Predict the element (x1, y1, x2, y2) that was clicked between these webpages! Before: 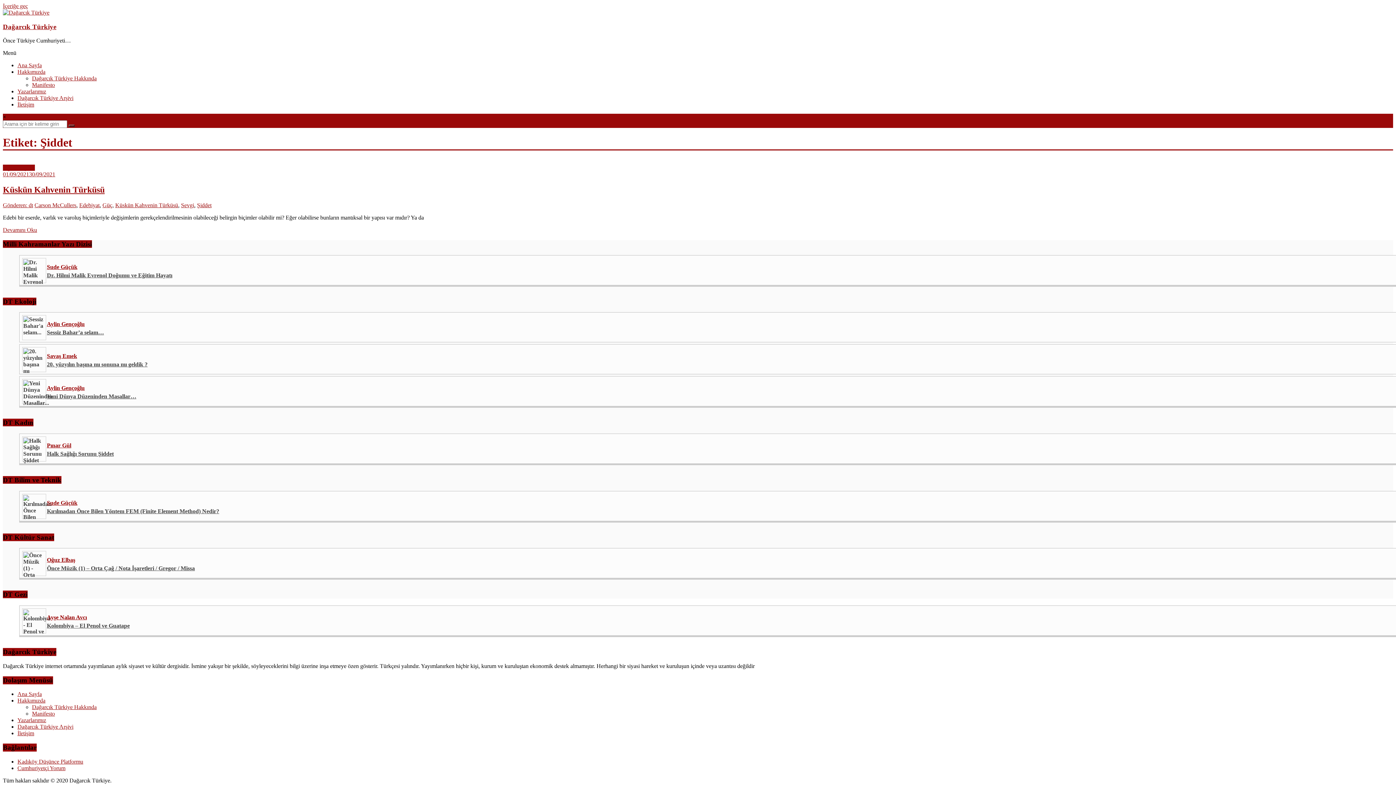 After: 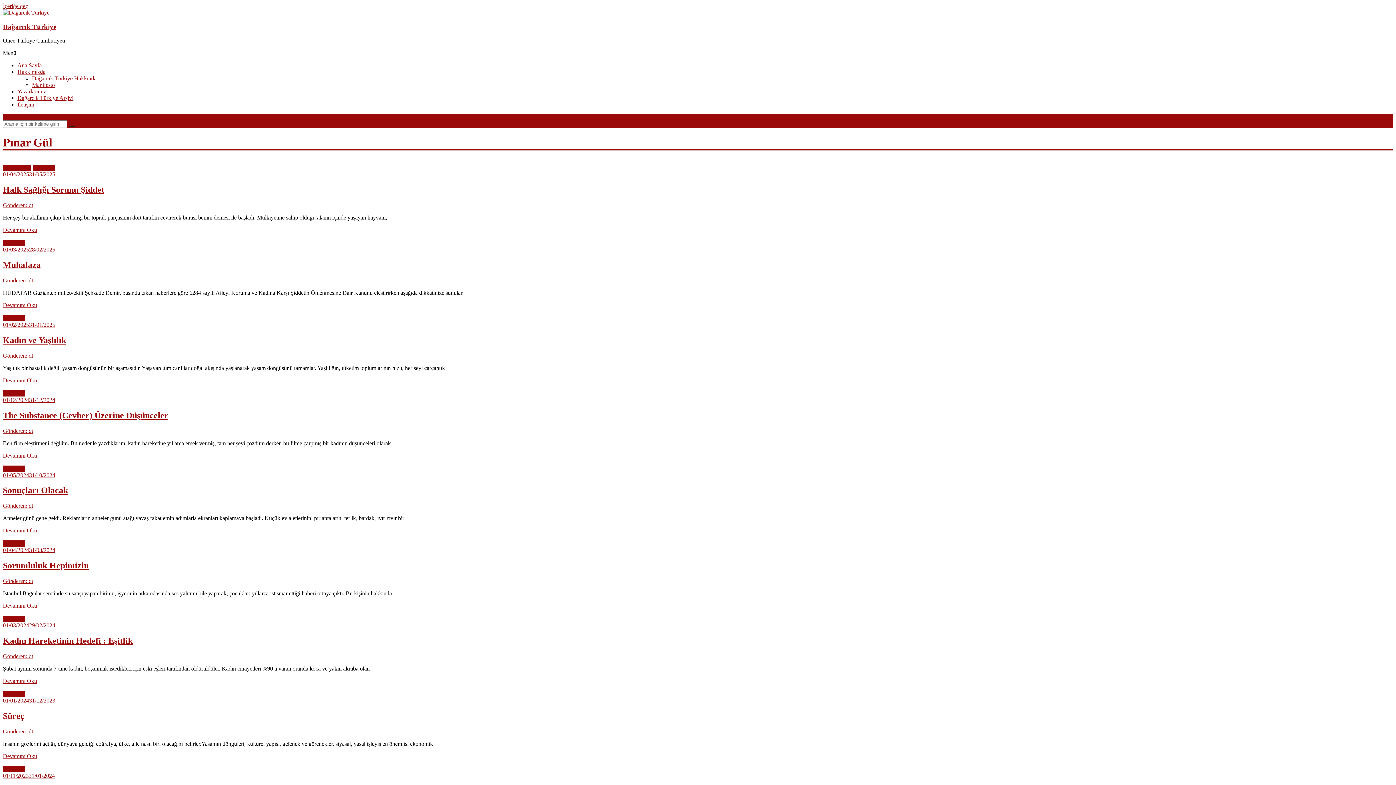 Action: bbox: (46, 442, 71, 448) label: Pınar Gül